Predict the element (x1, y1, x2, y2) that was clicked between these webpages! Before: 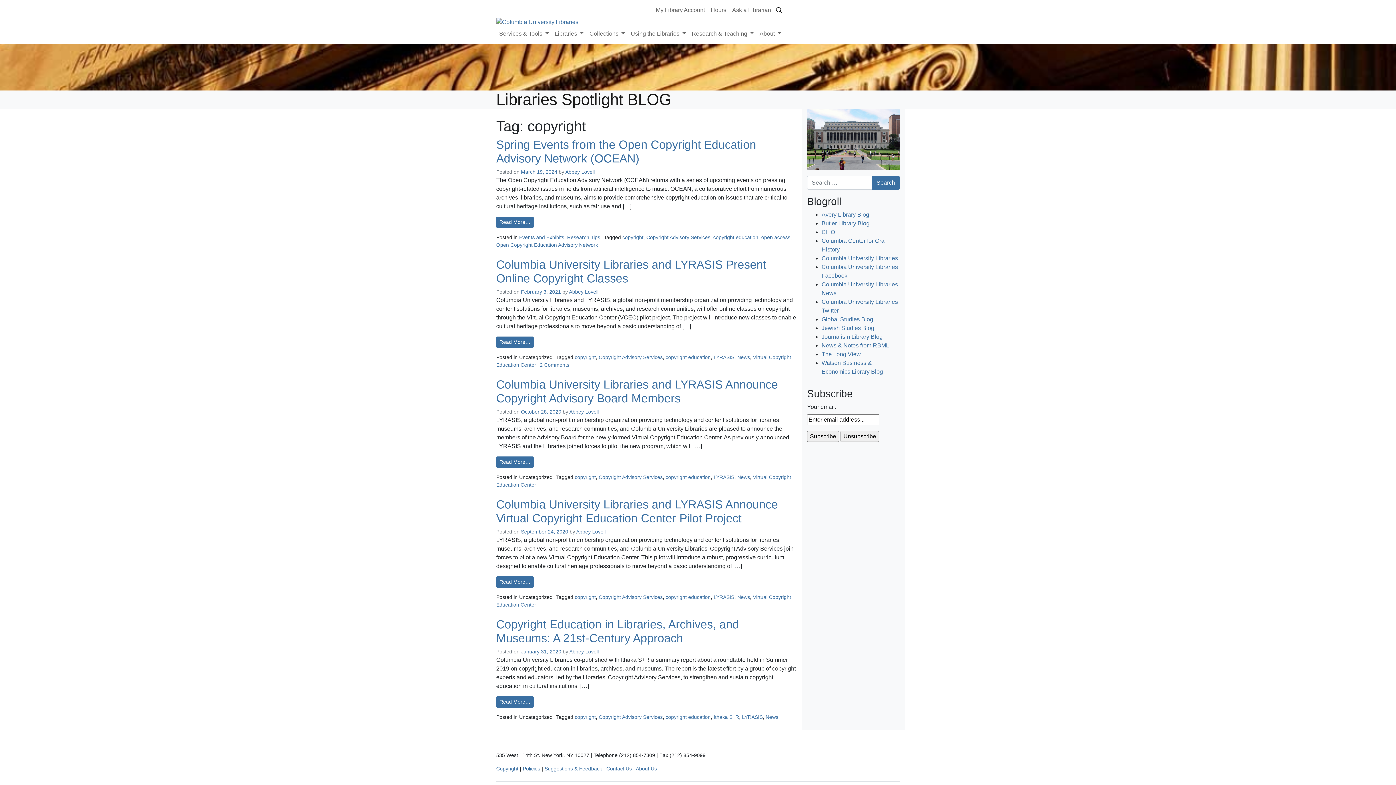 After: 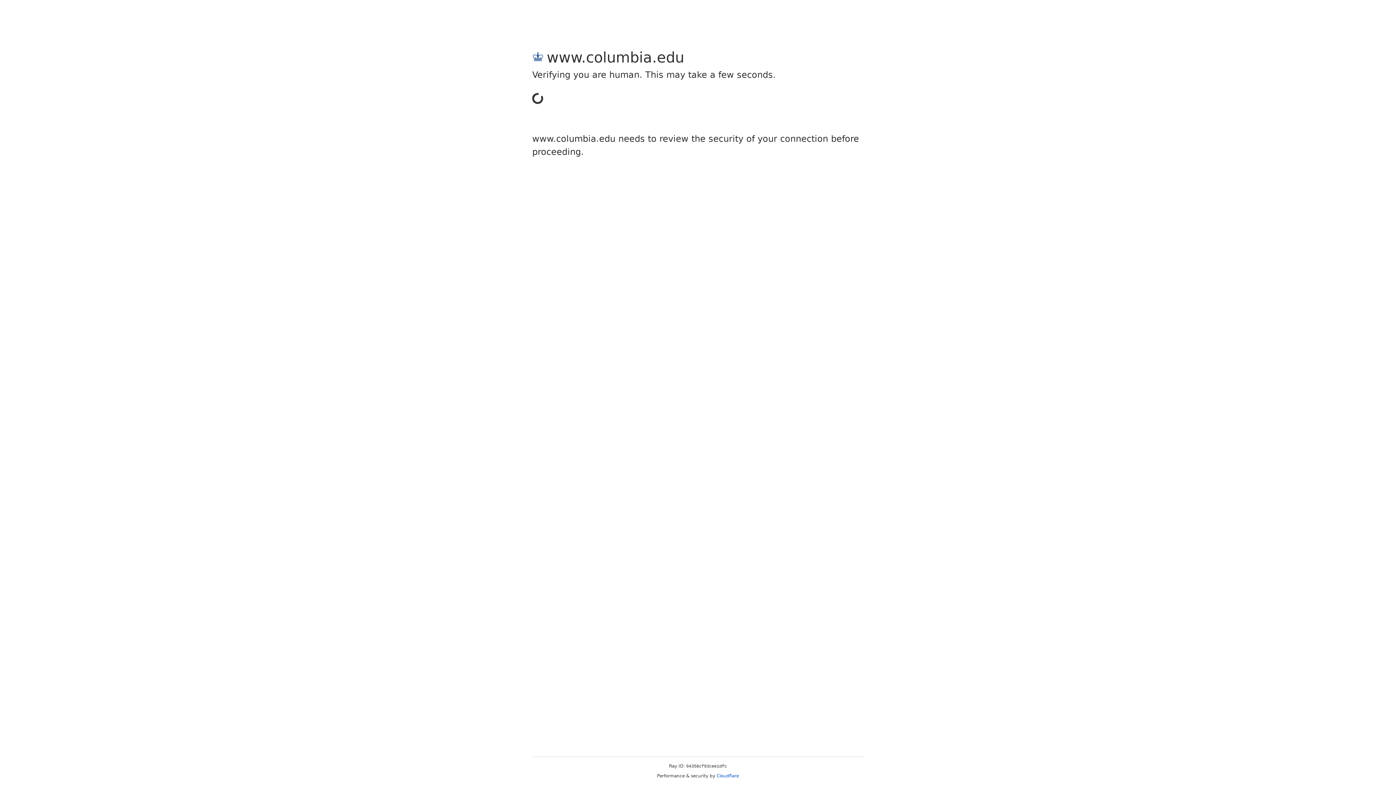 Action: bbox: (821, 255, 898, 261) label: Columbia University Libraries